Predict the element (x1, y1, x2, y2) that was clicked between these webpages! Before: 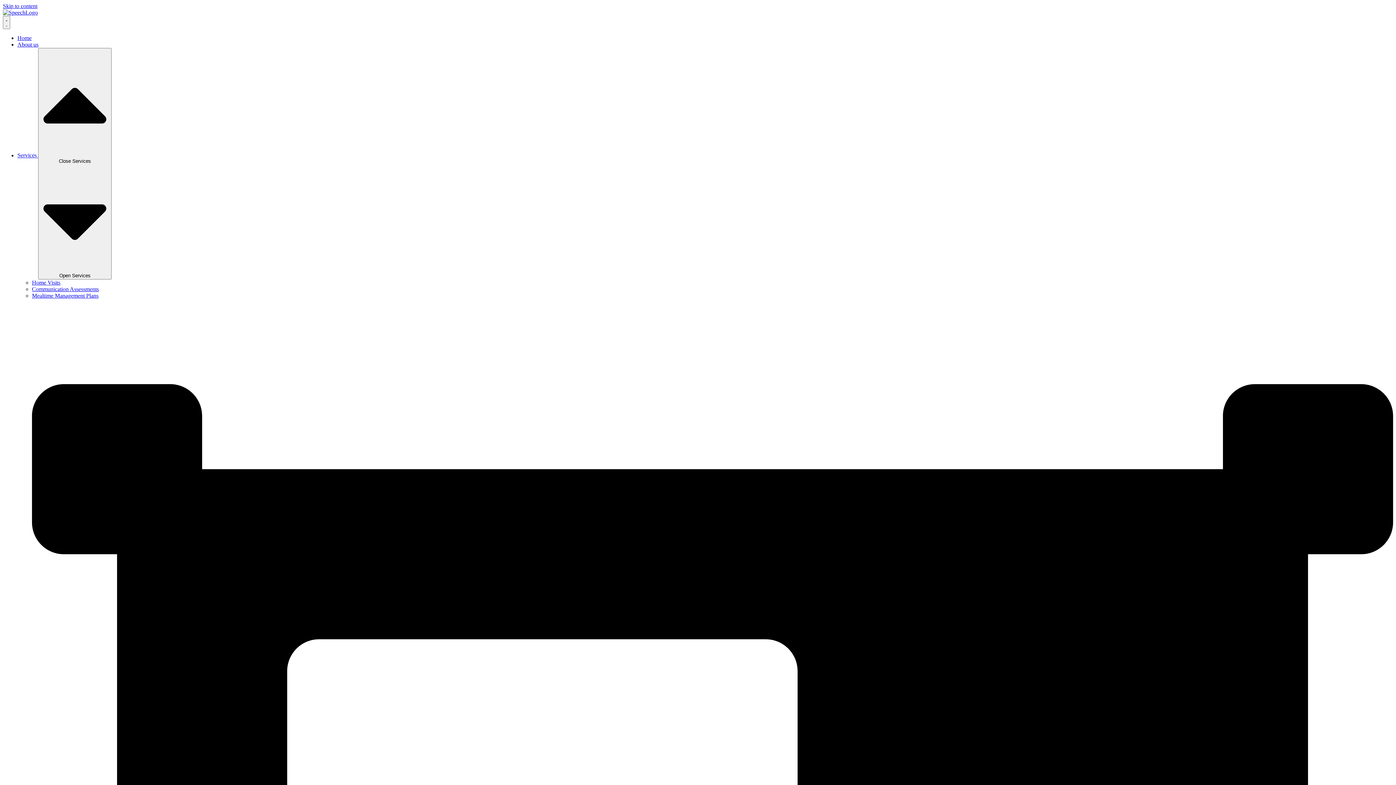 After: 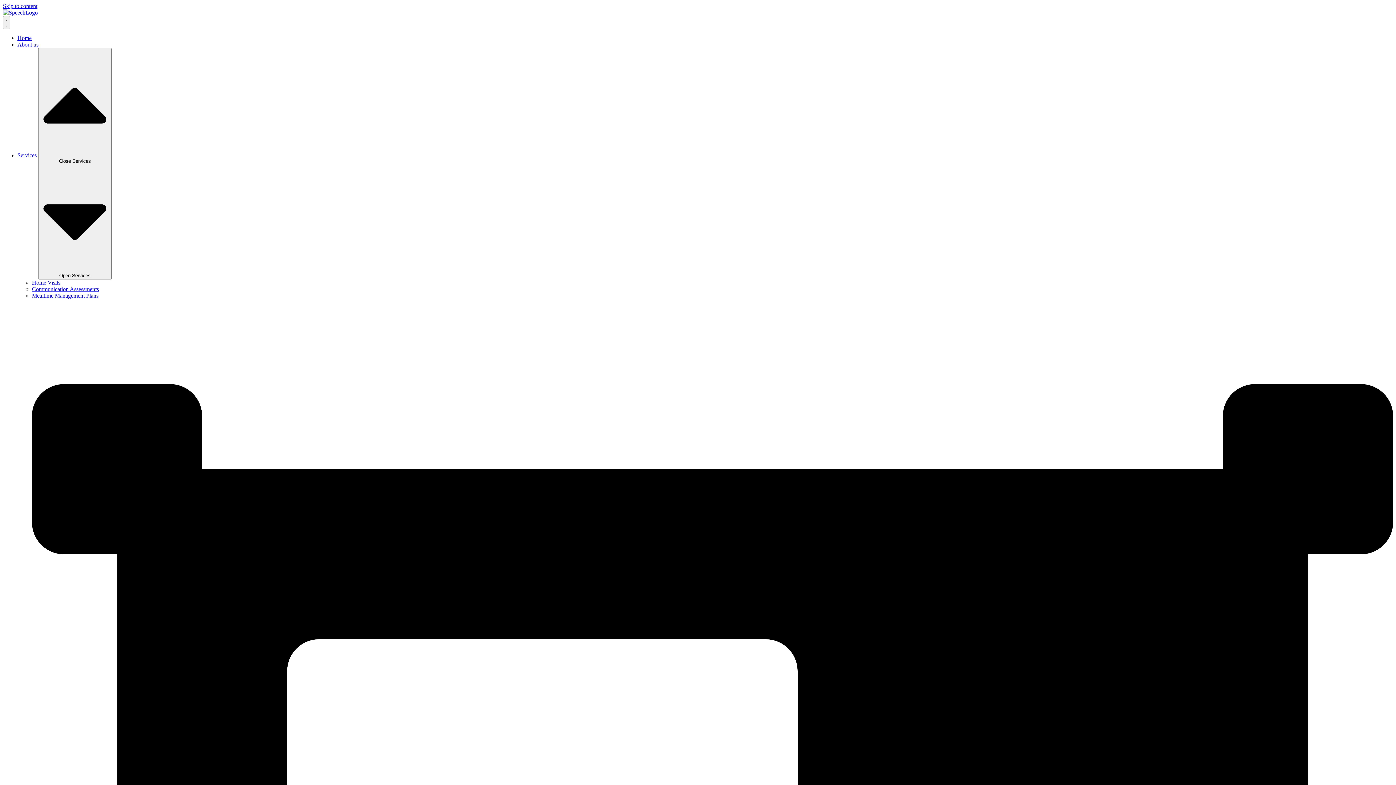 Action: bbox: (2, 2, 37, 9) label: Skip to content